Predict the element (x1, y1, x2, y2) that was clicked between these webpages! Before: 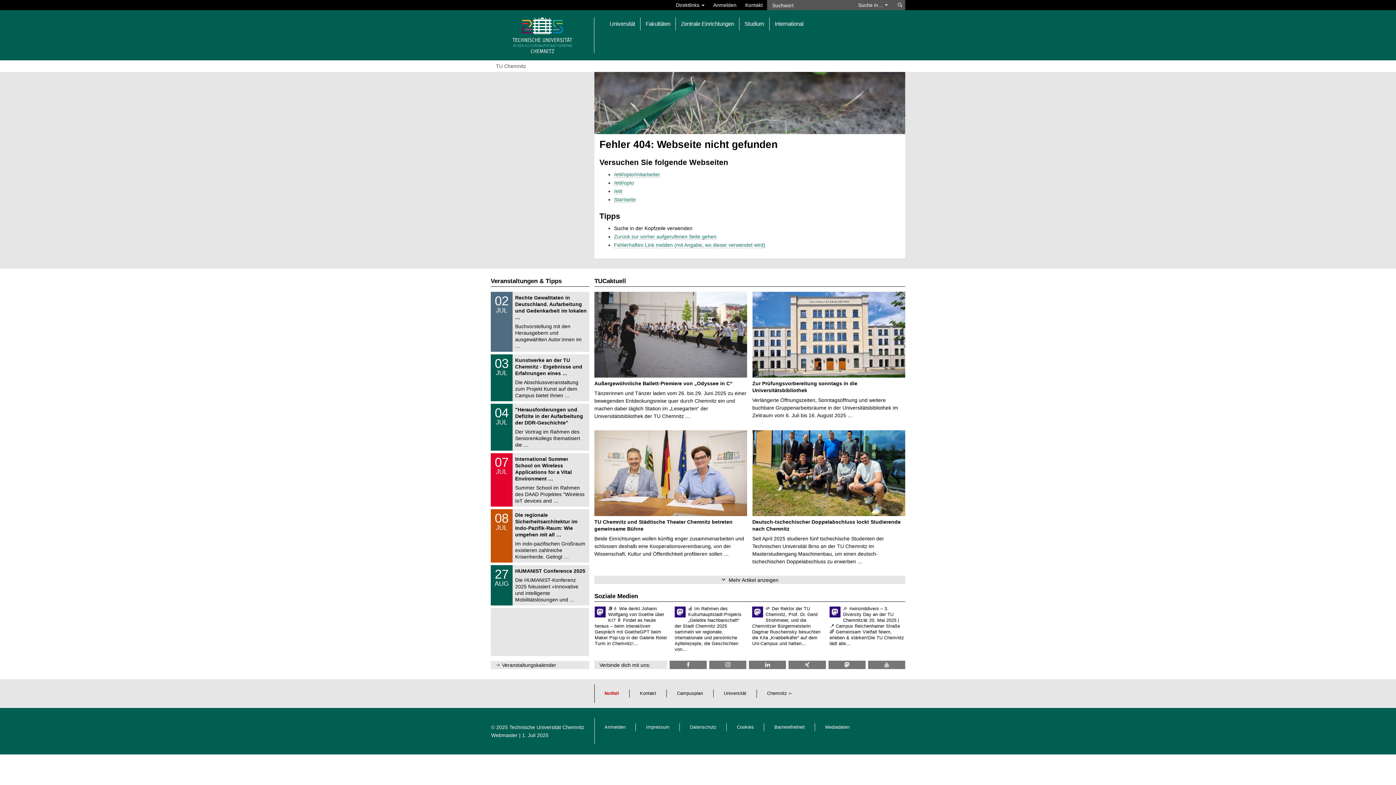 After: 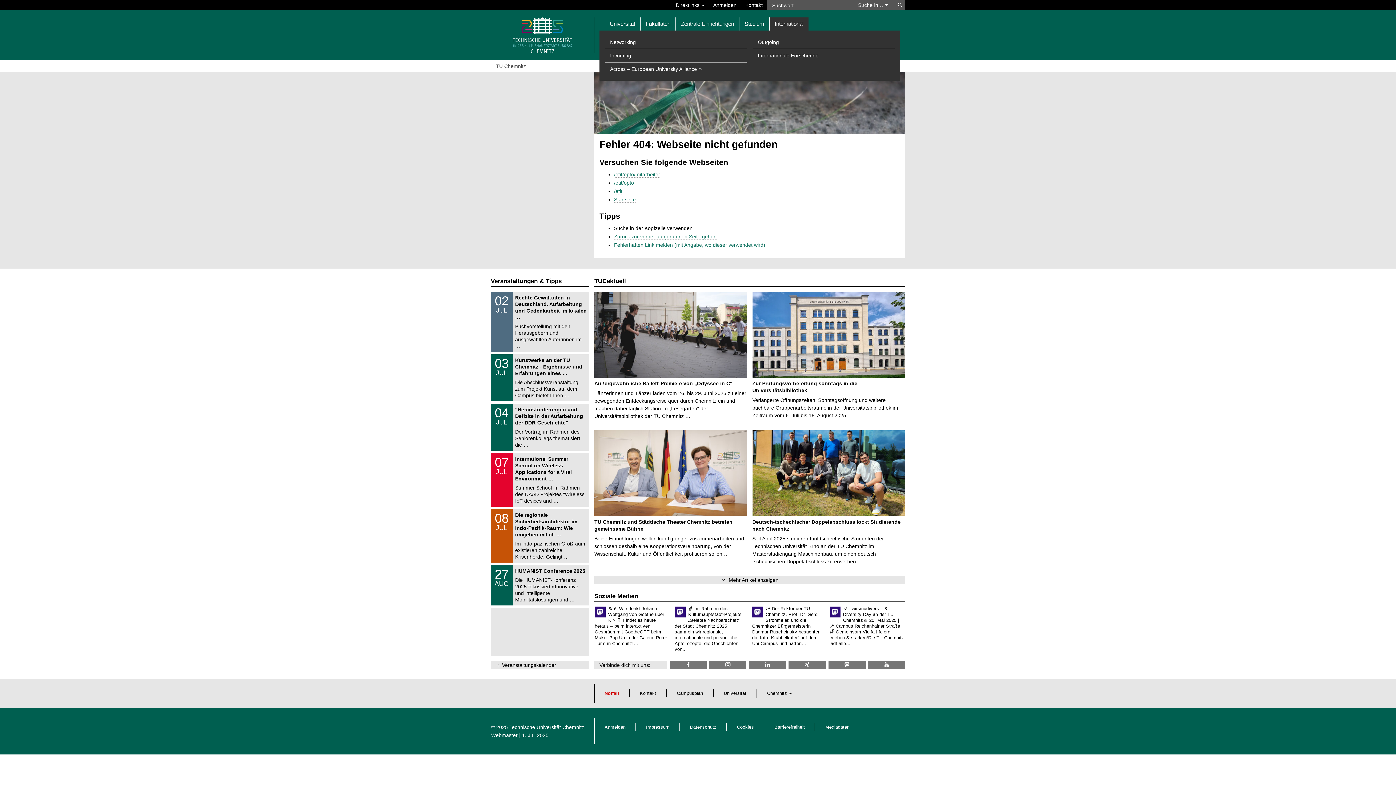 Action: bbox: (769, 17, 808, 30) label: International